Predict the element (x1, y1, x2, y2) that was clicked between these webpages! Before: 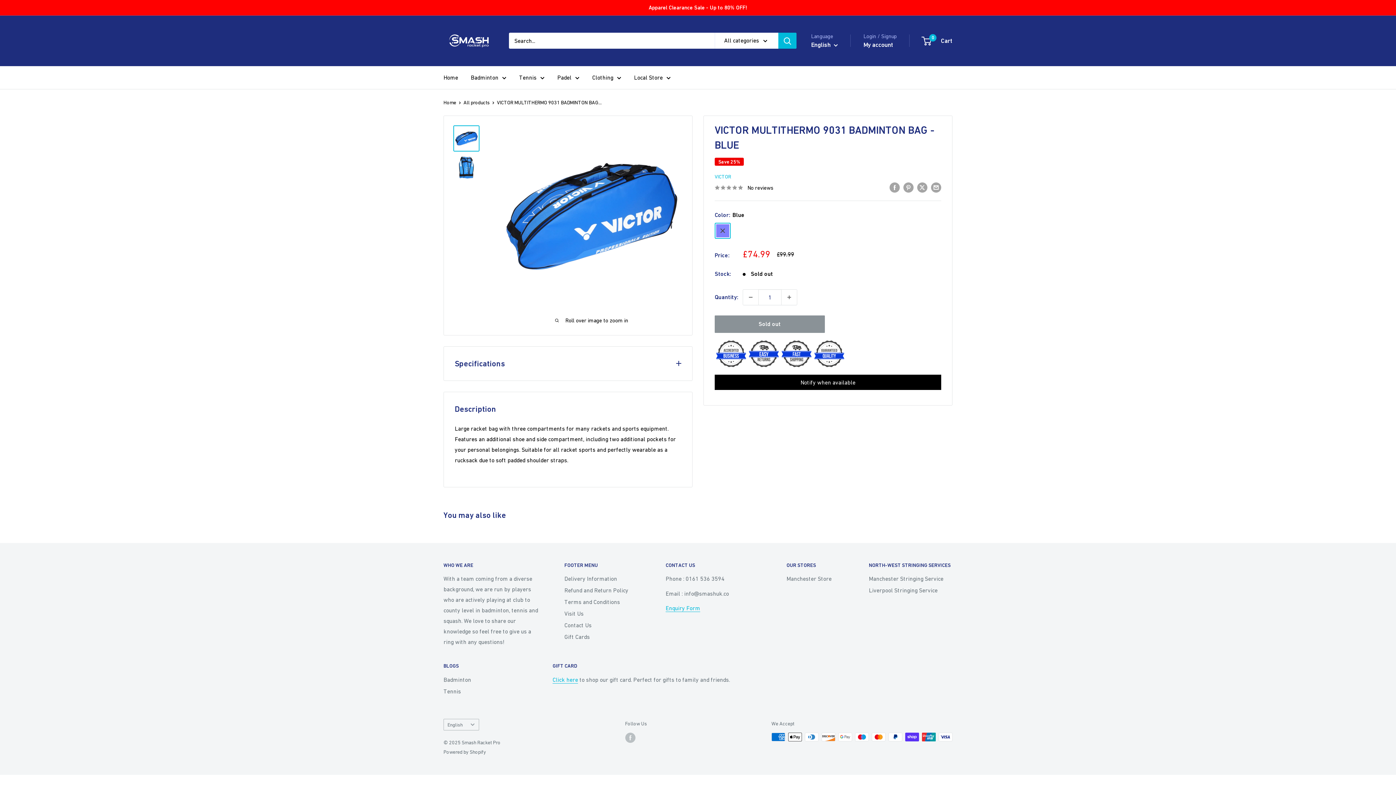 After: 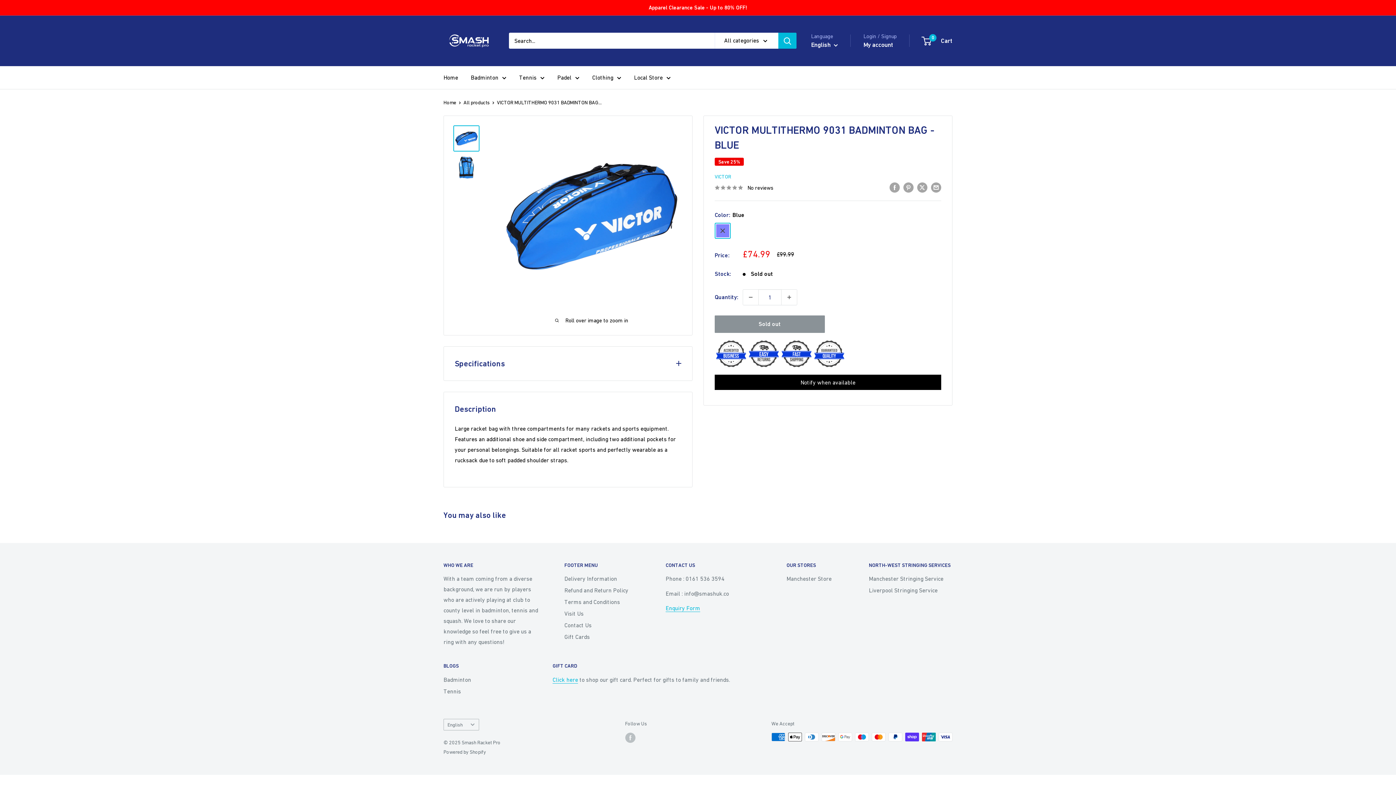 Action: bbox: (453, 125, 479, 151)